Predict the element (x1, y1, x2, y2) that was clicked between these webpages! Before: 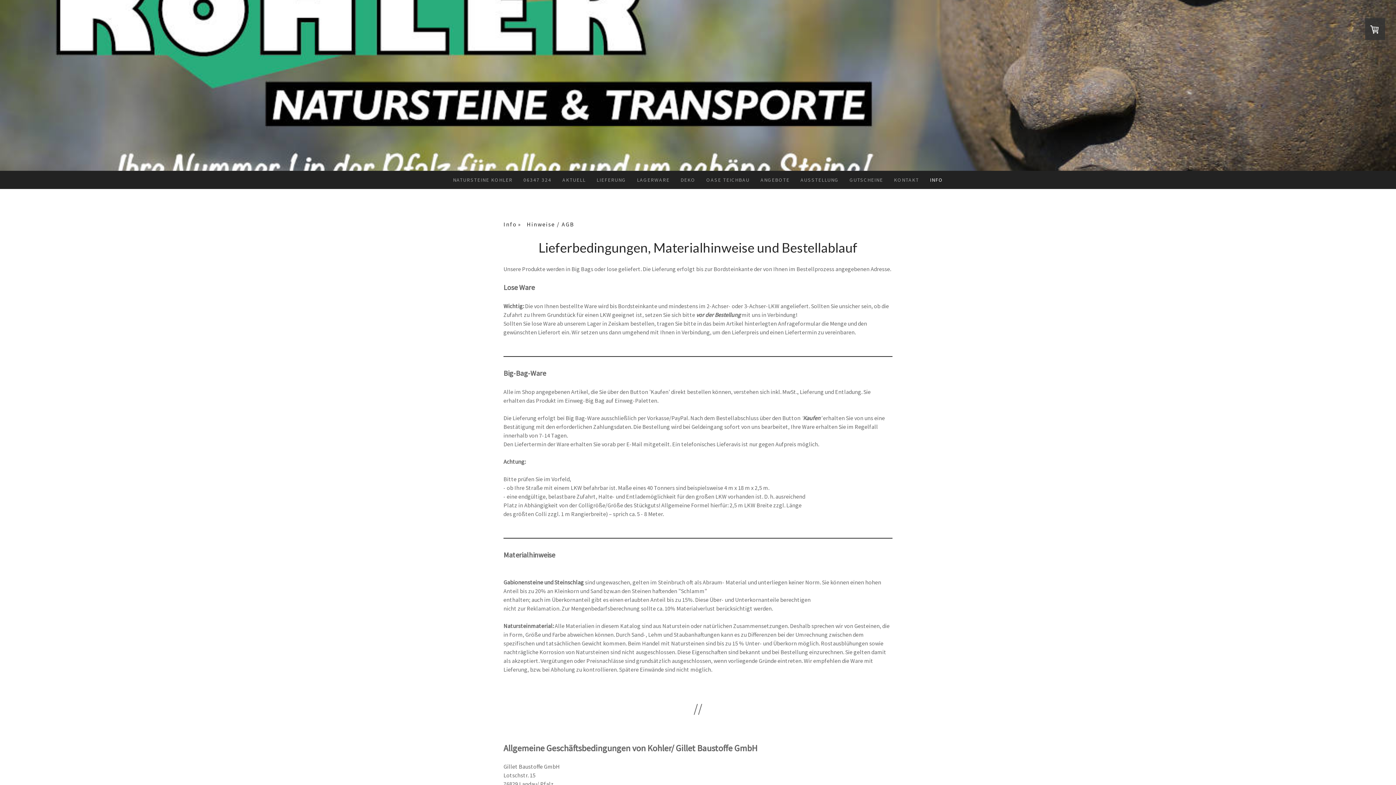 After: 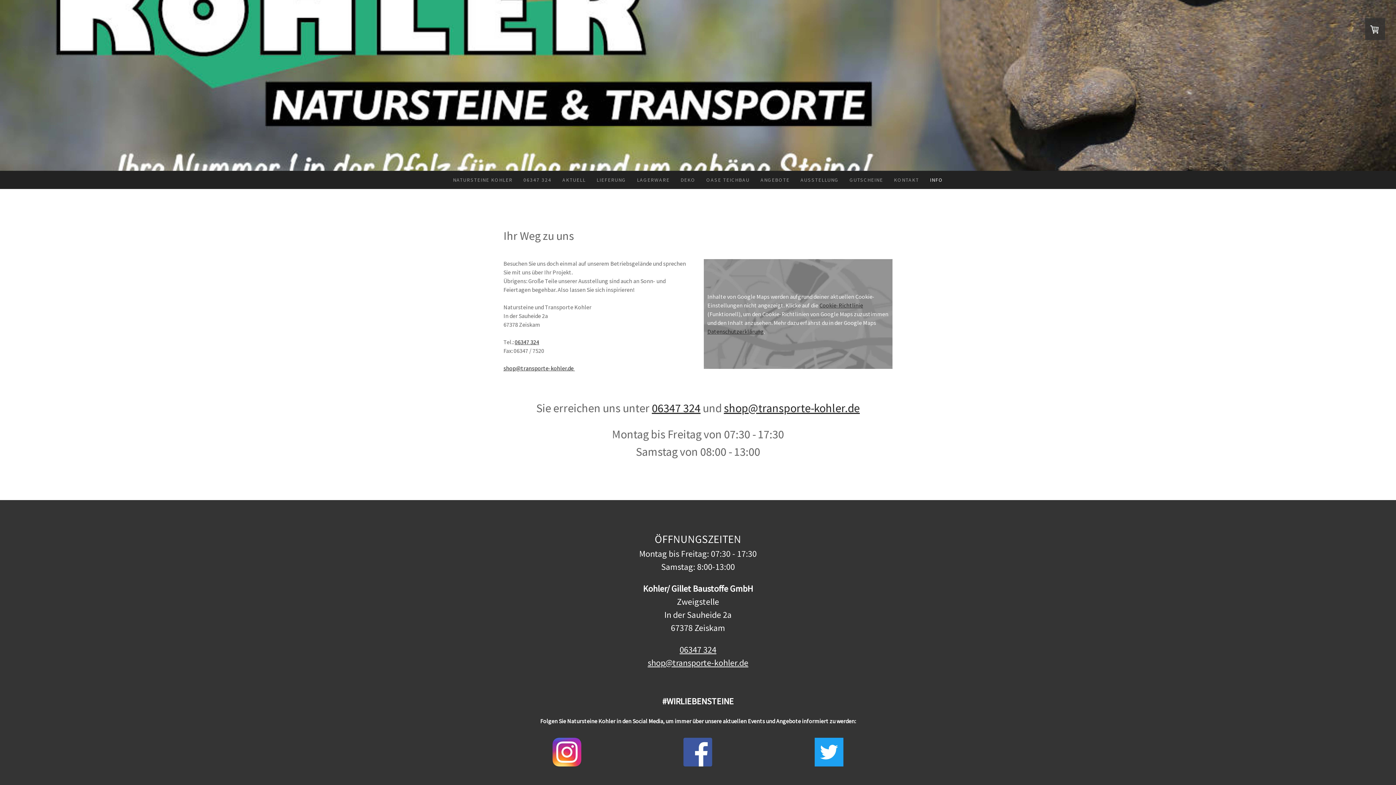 Action: label: Info bbox: (503, 218, 526, 230)